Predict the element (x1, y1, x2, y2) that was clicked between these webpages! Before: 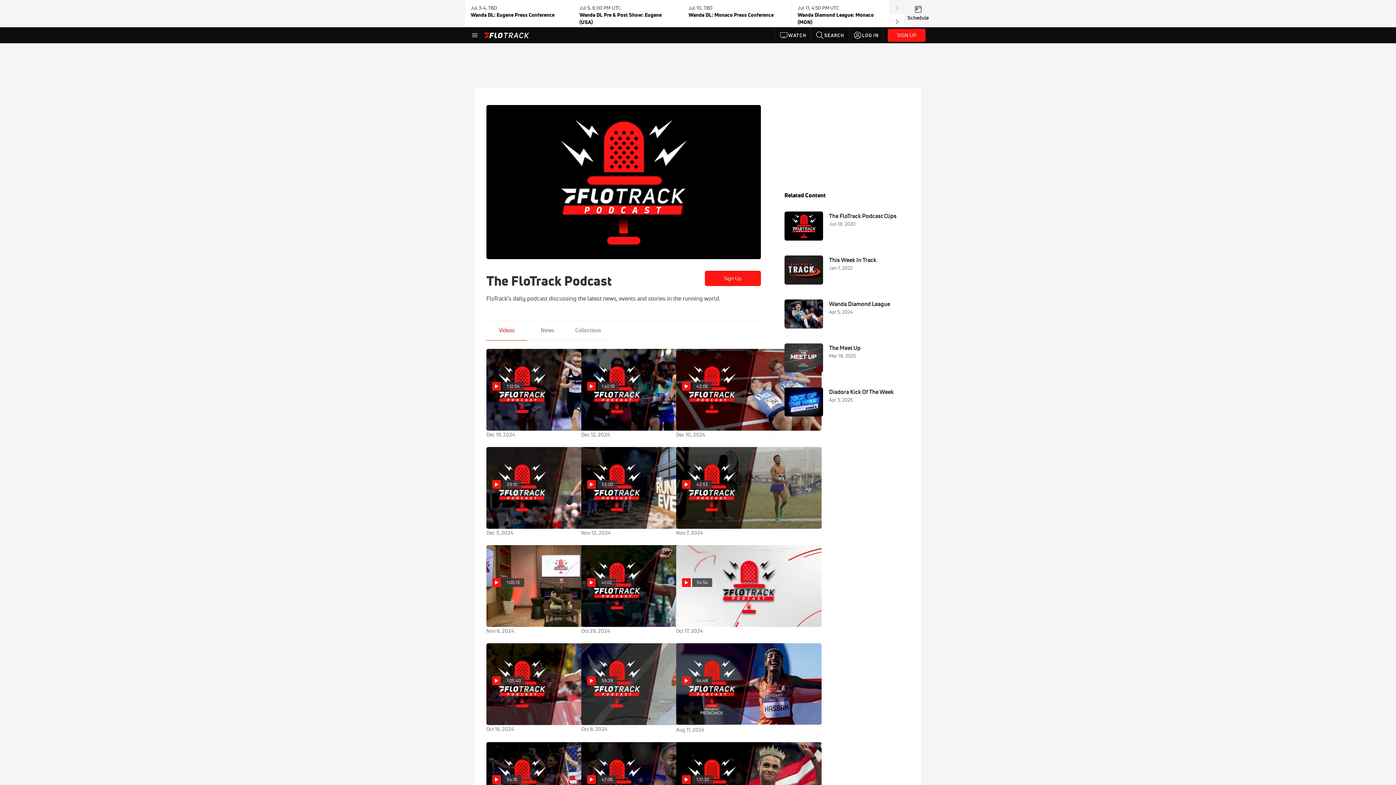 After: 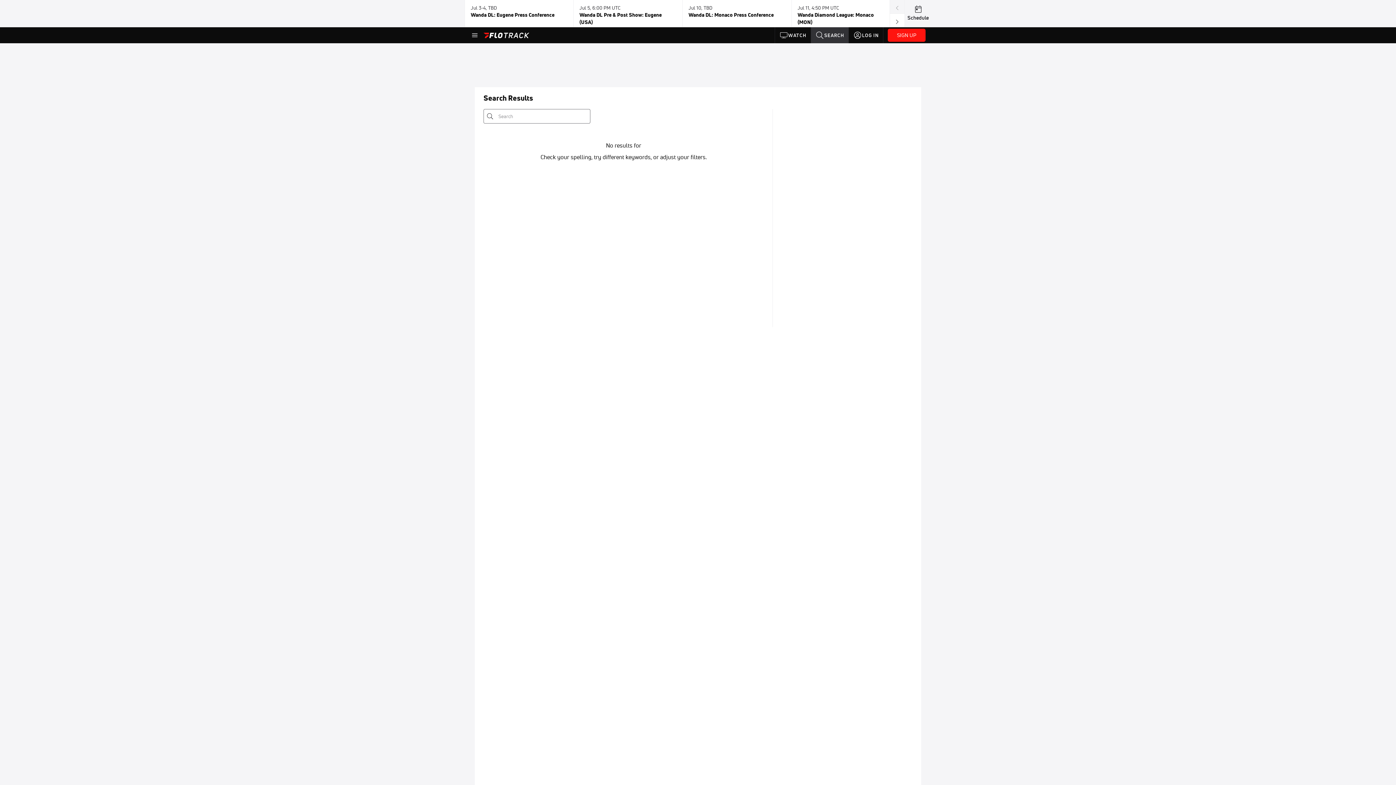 Action: bbox: (811, 27, 848, 43) label: SEARCH